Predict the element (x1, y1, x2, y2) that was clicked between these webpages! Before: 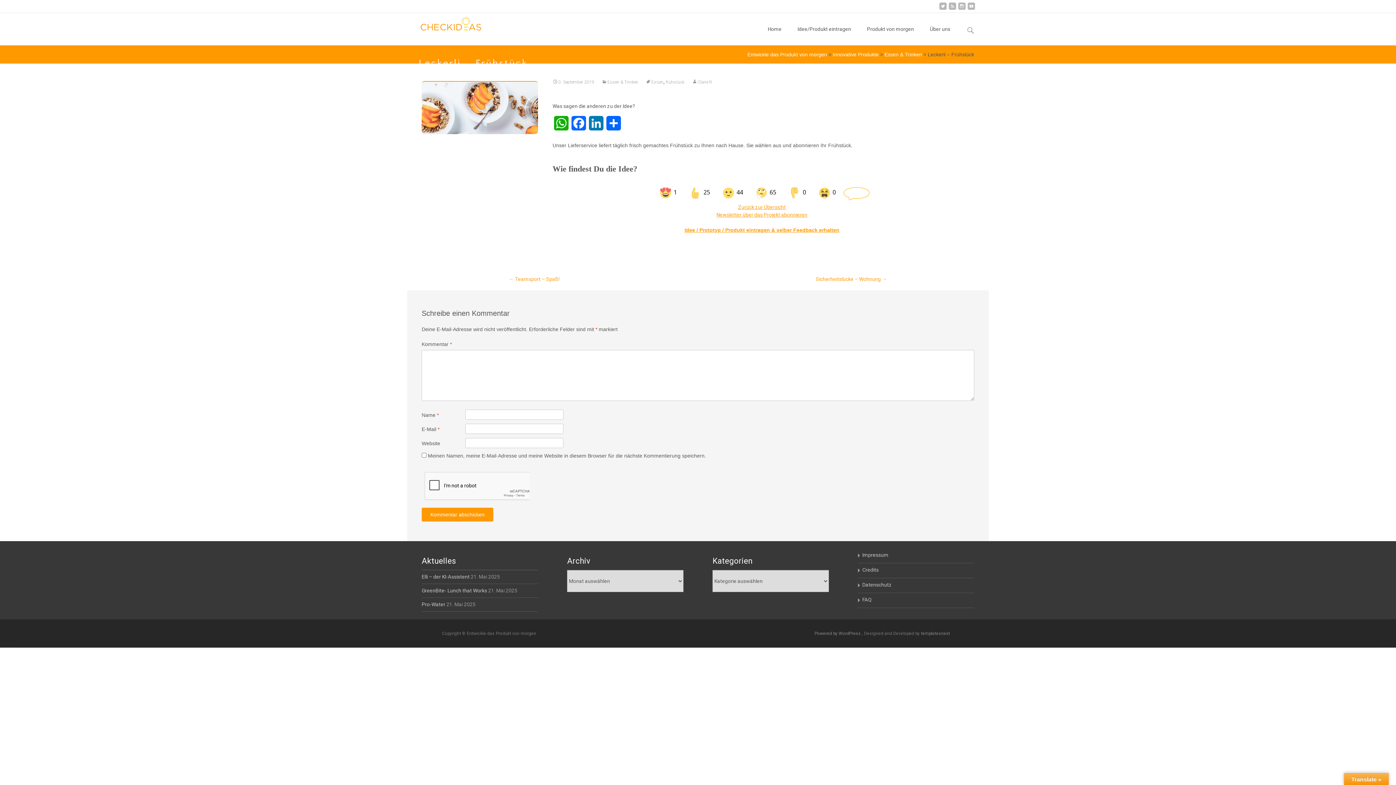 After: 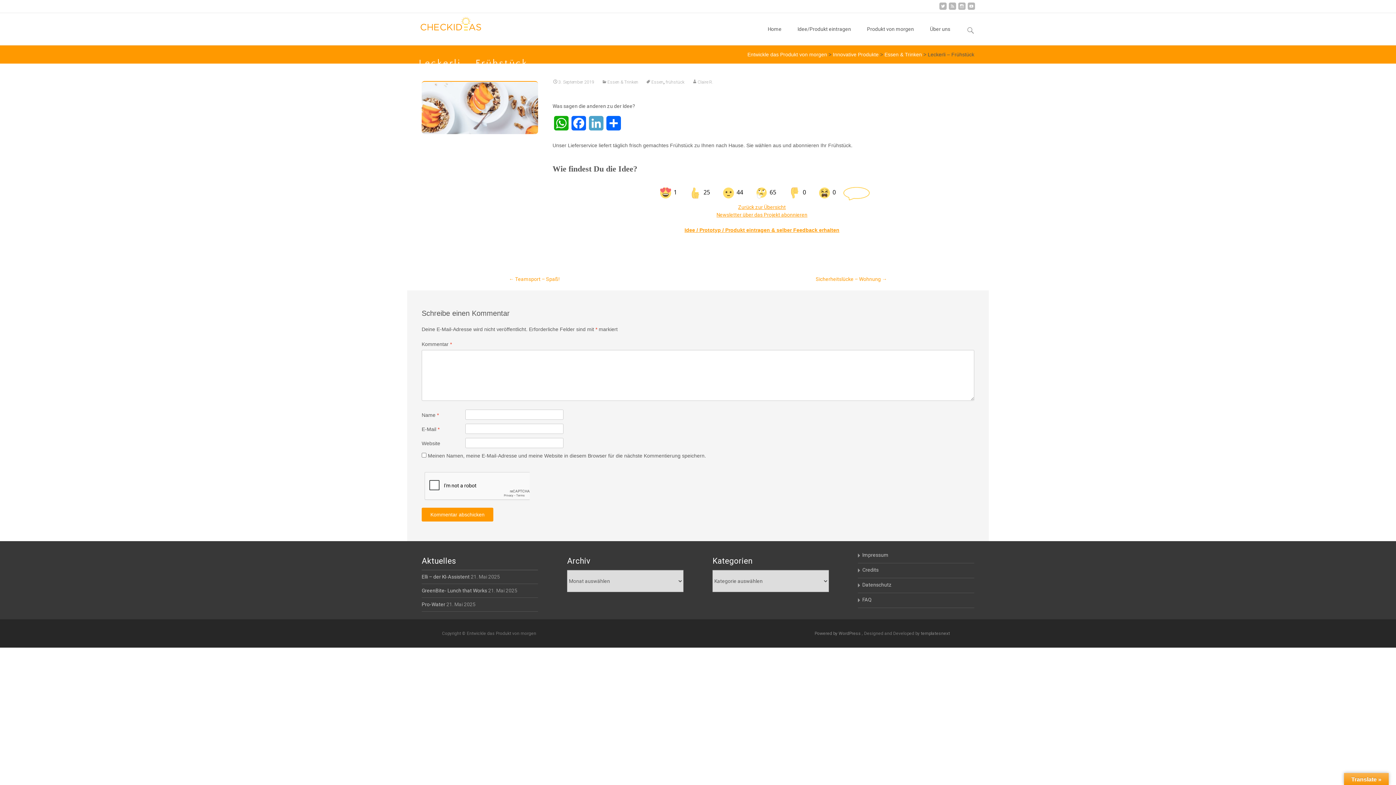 Action: label: LinkedIn bbox: (587, 116, 605, 136)